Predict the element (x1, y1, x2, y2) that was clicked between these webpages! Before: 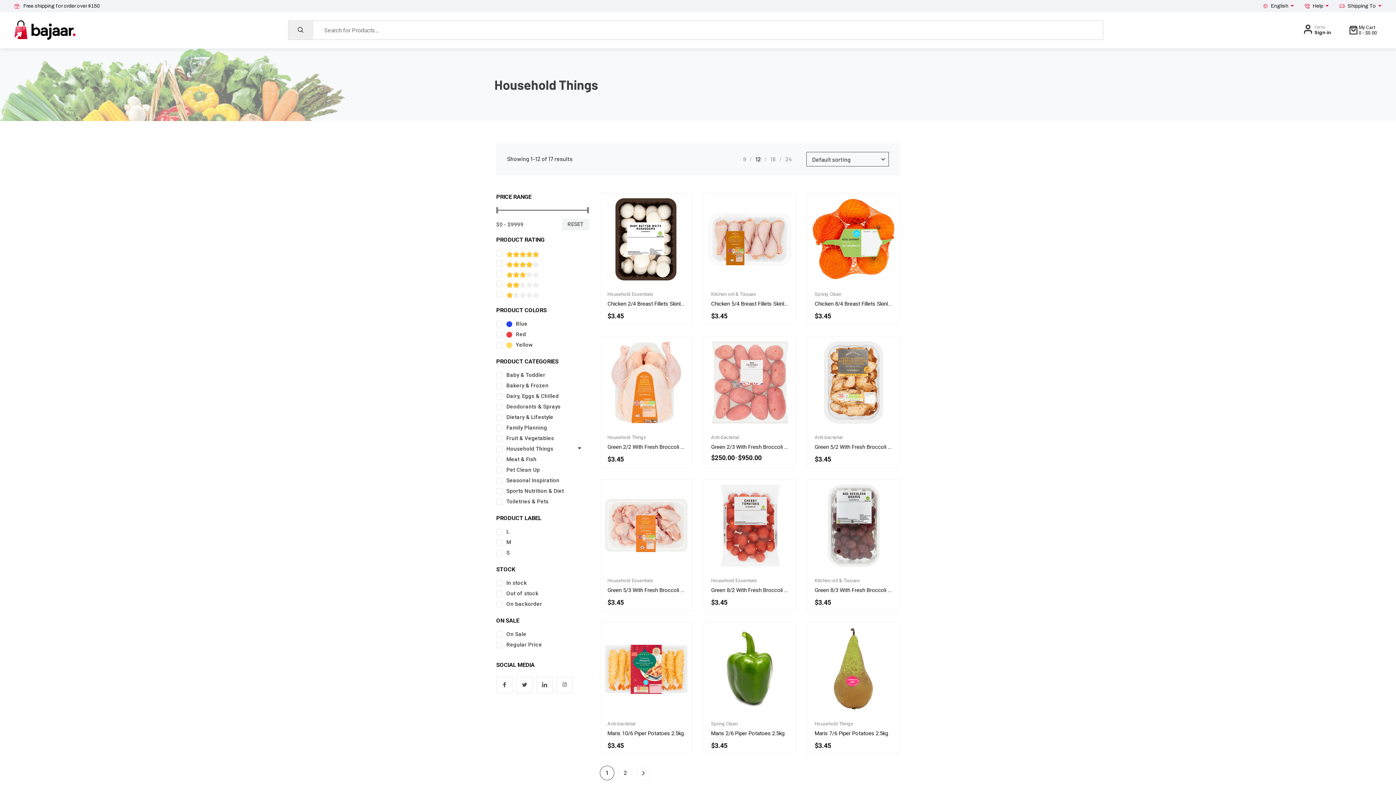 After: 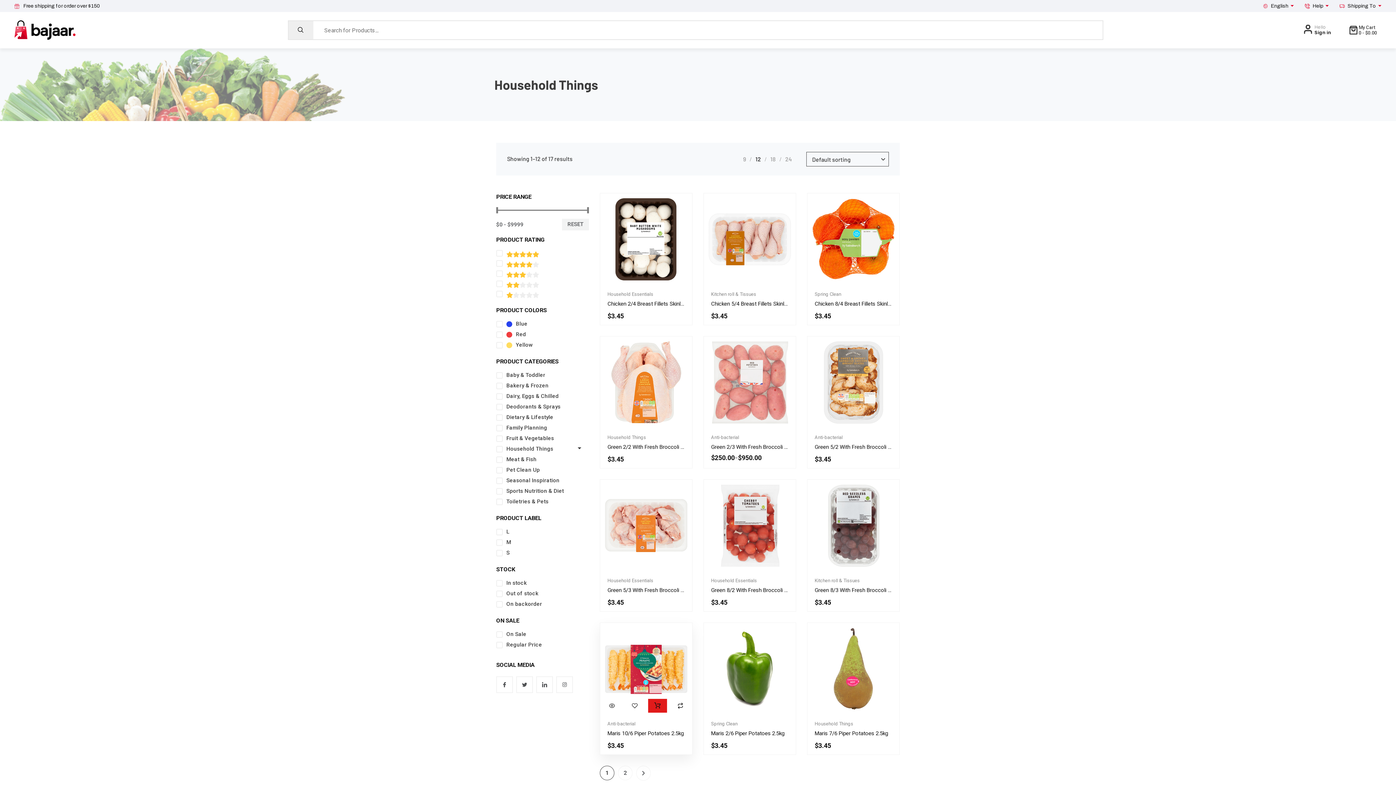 Action: bbox: (625, 710, 644, 716)